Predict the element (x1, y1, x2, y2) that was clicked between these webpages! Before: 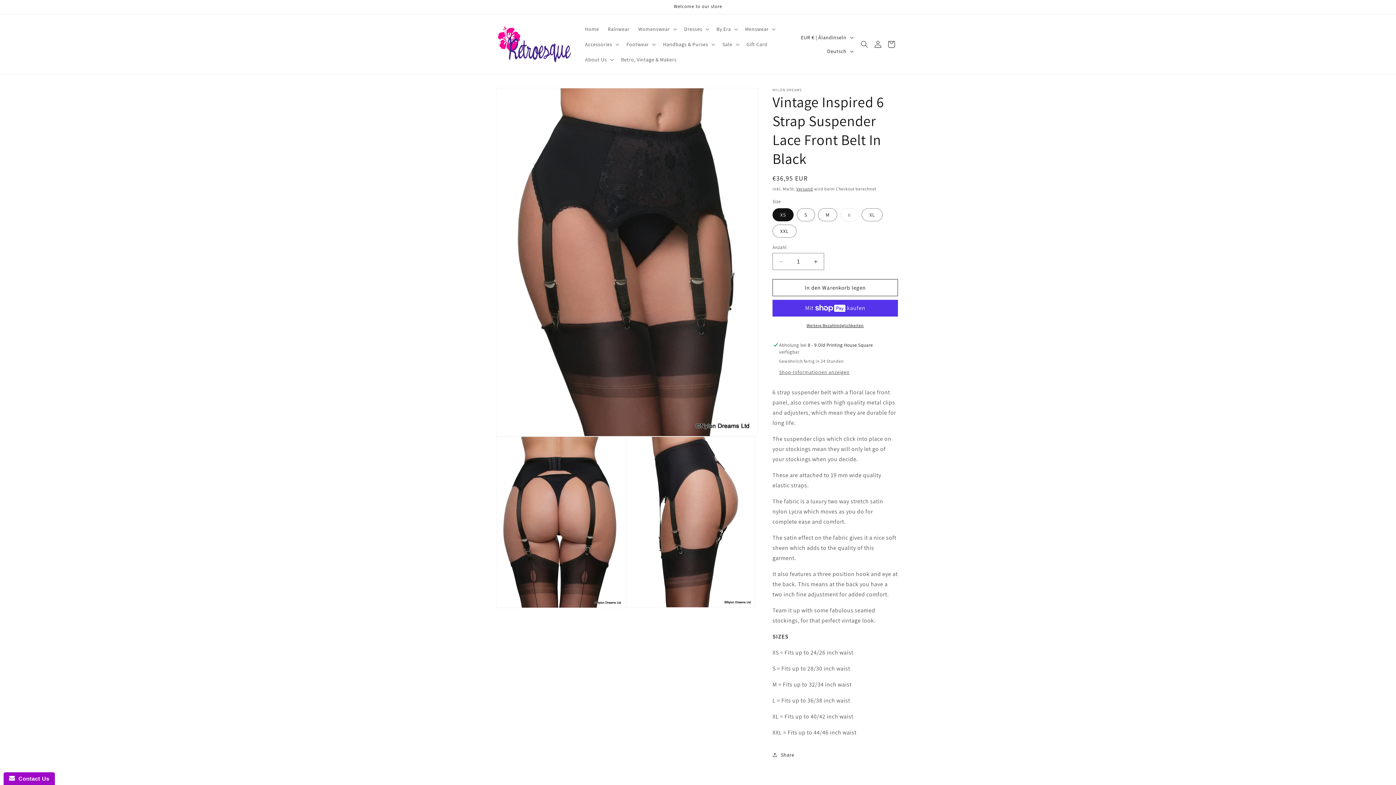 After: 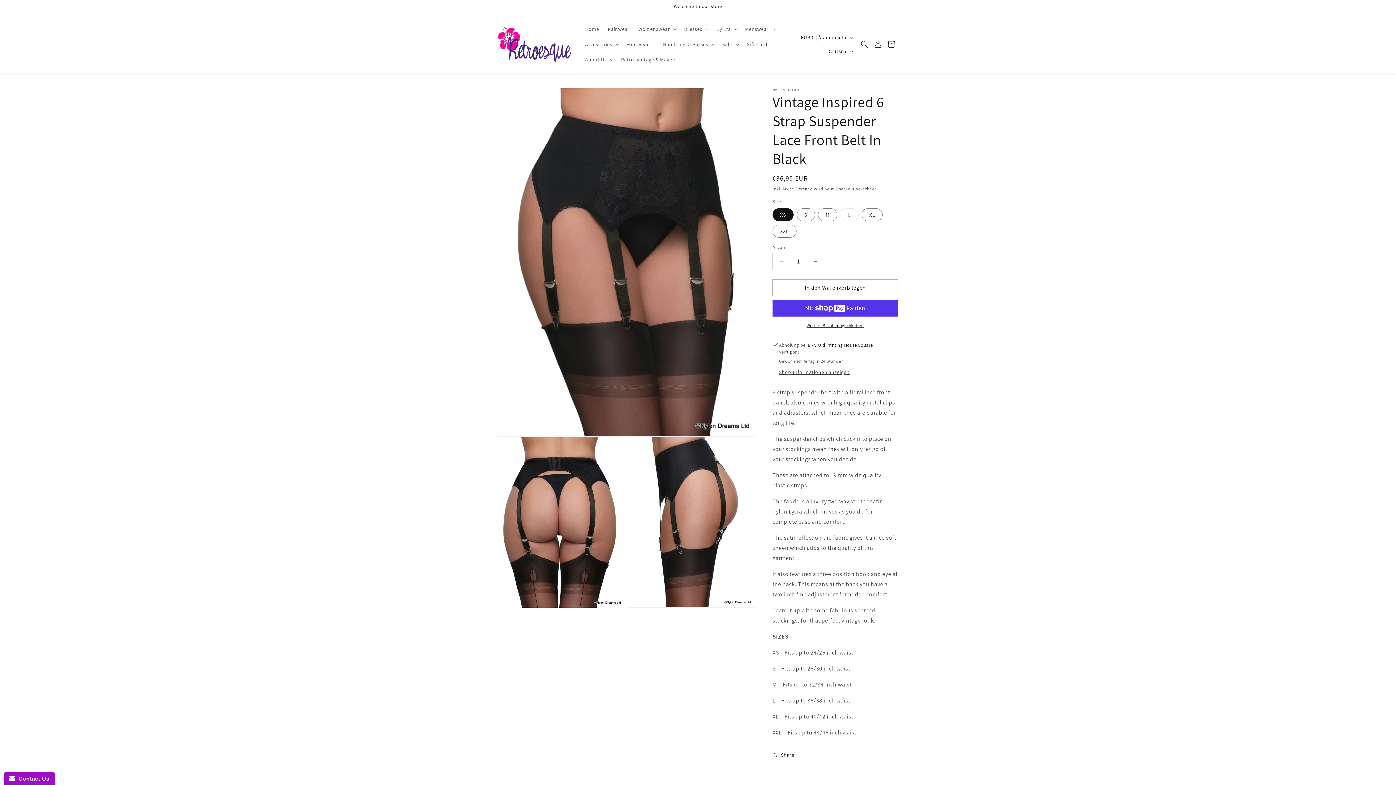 Action: bbox: (773, 253, 789, 270) label: Verringere die Menge für Vintage Inspired 6 Strap Suspender Lace Front Belt In Black